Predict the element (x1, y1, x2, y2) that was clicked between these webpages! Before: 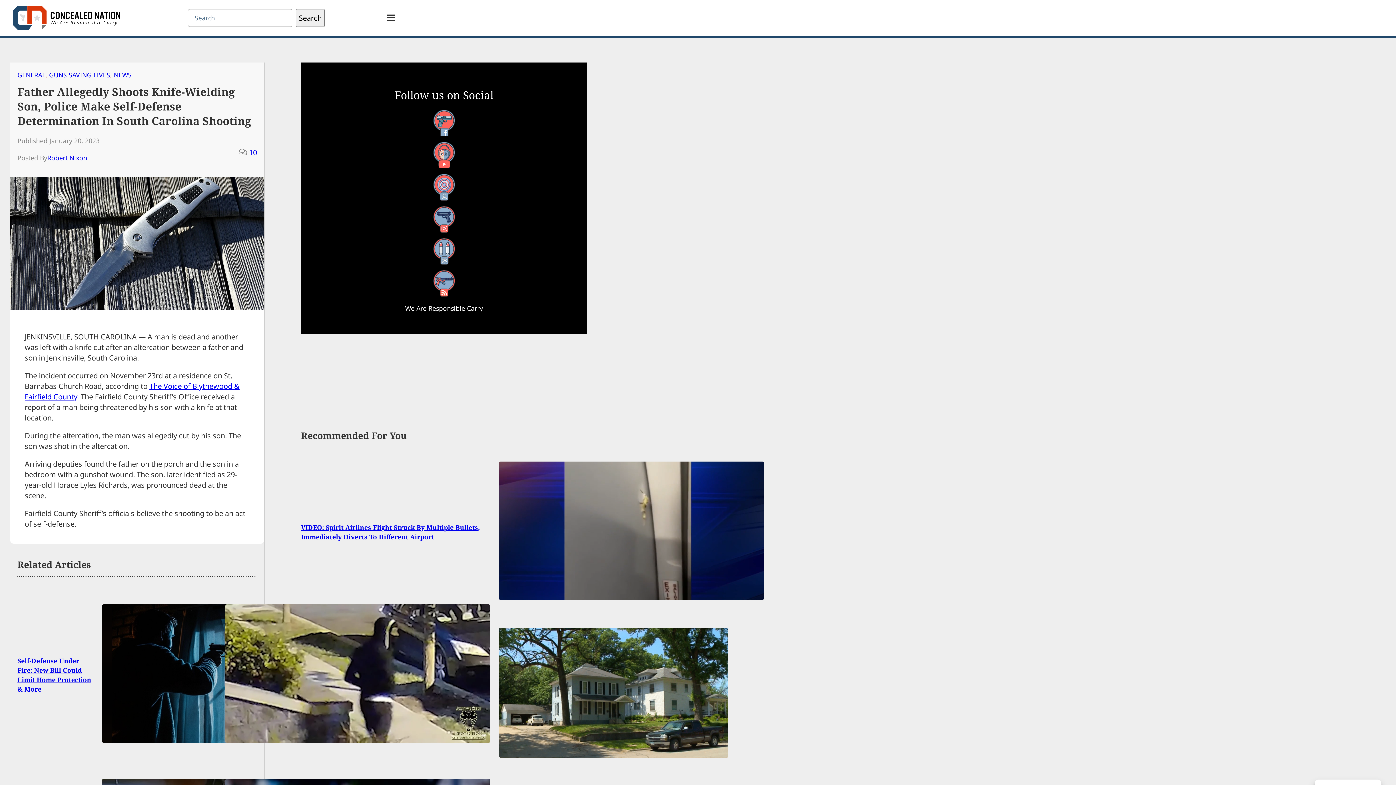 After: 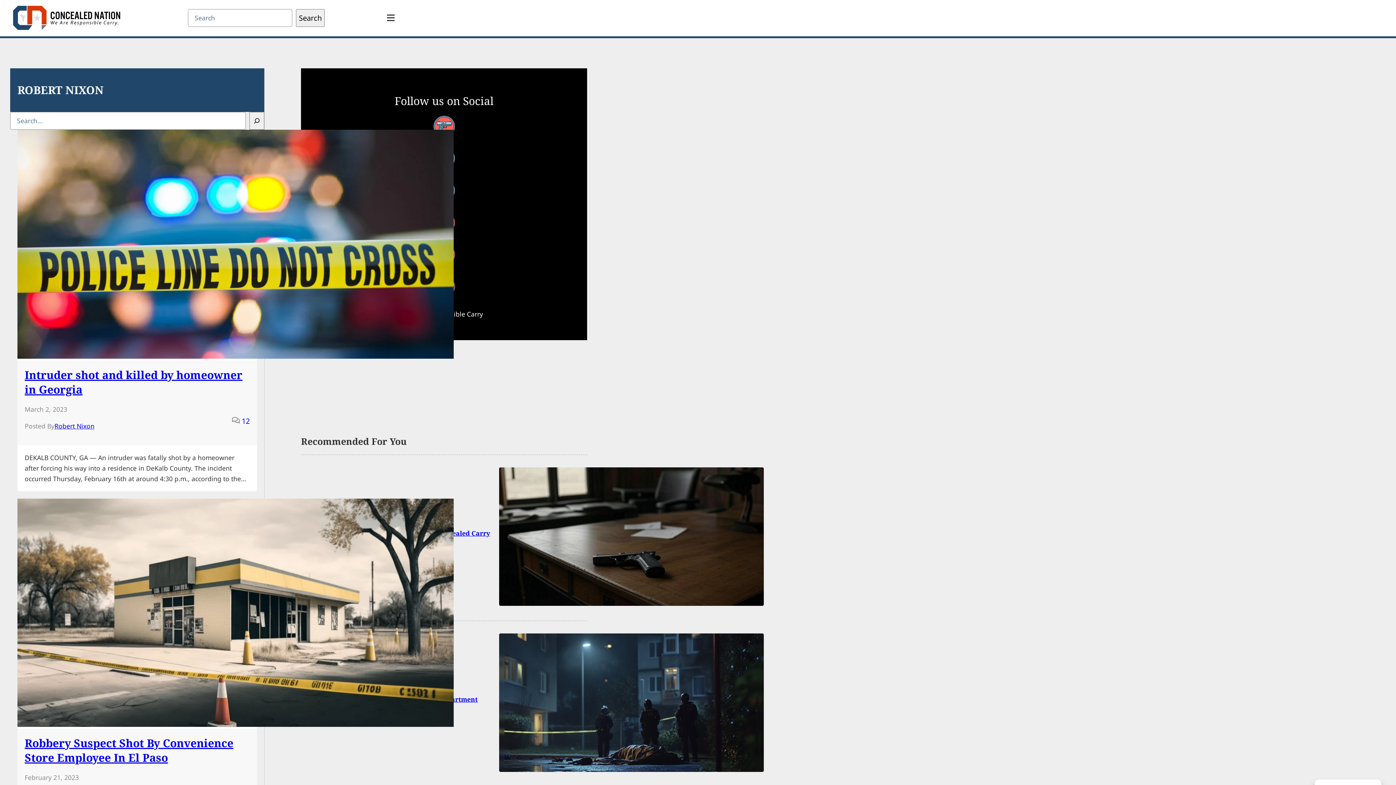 Action: label: Robert Nixon bbox: (47, 178, 87, 187)